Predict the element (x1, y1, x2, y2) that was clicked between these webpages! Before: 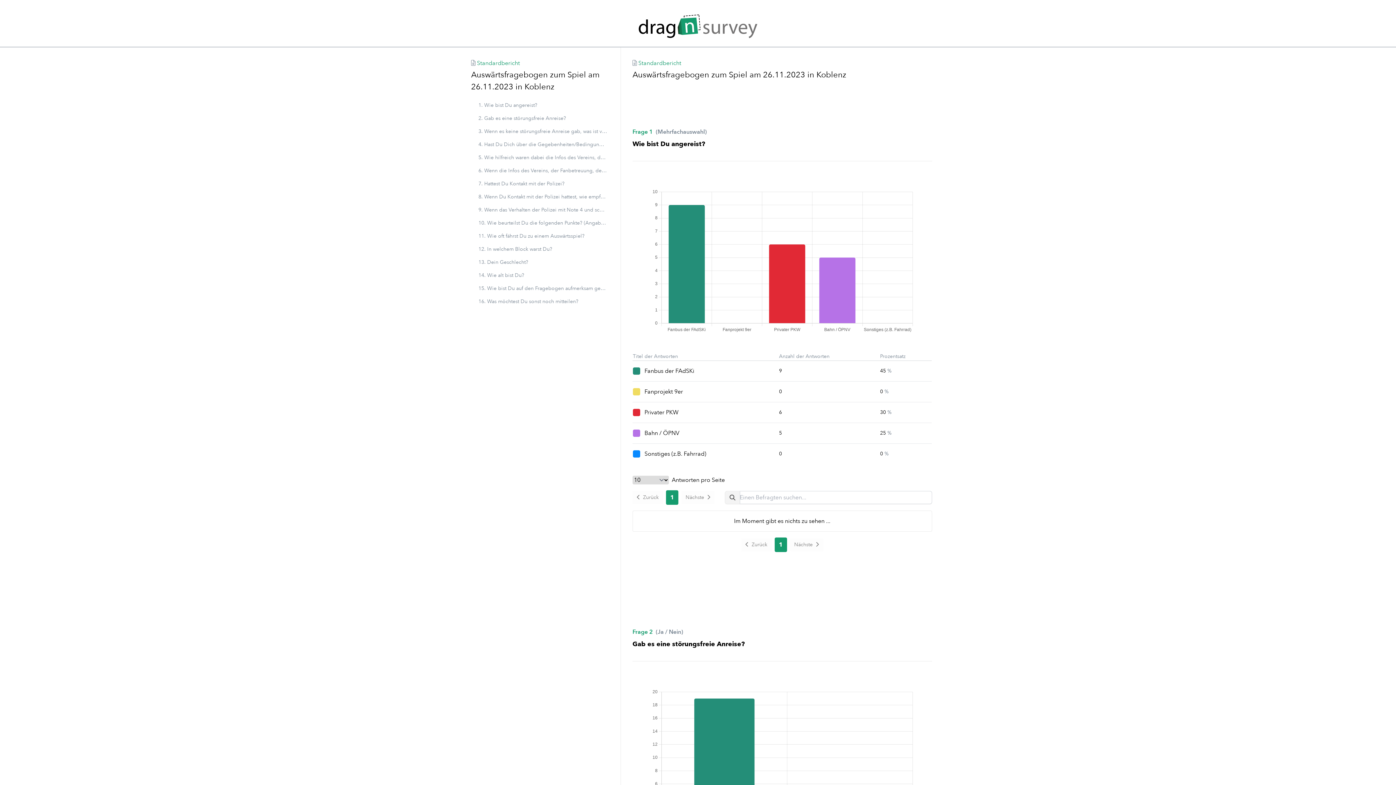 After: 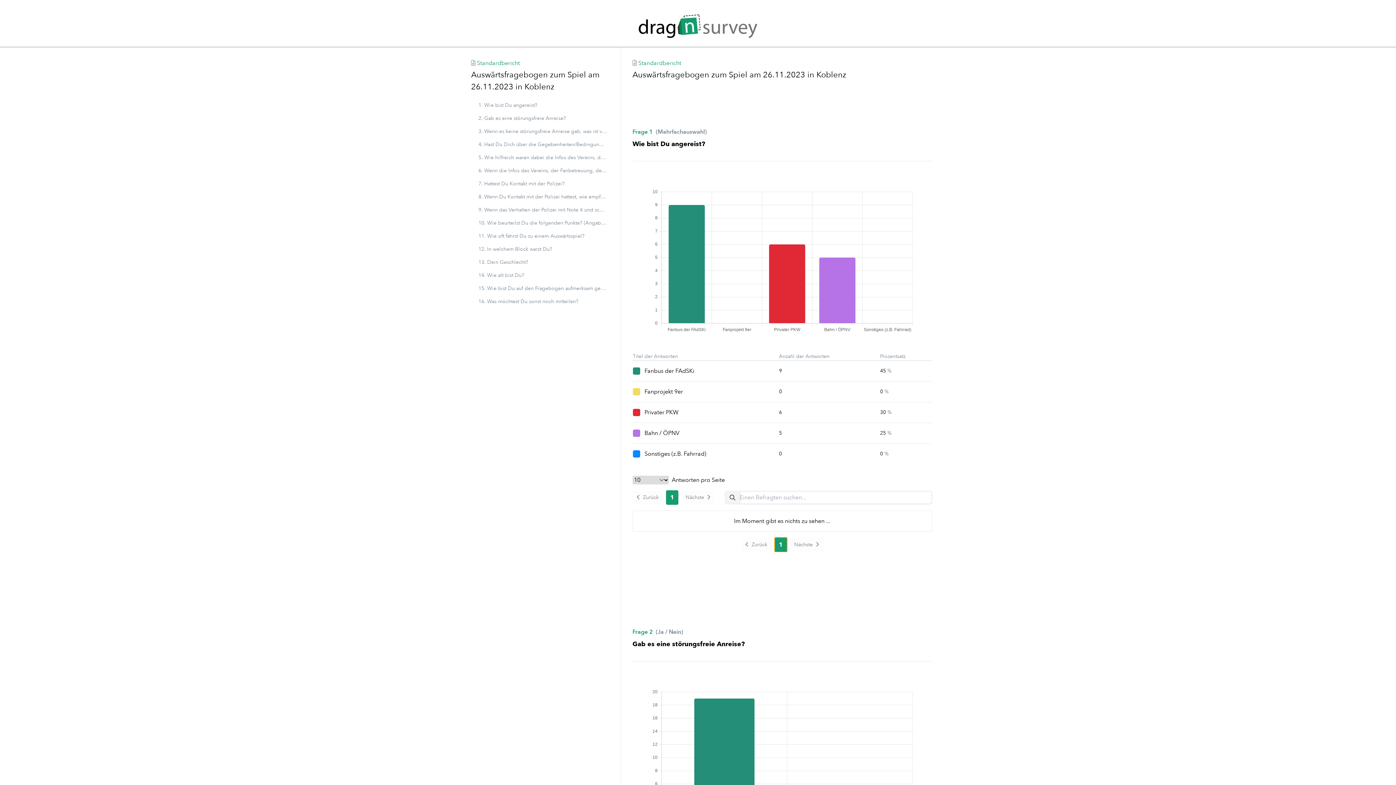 Action: label: 1 bbox: (774, 537, 786, 552)